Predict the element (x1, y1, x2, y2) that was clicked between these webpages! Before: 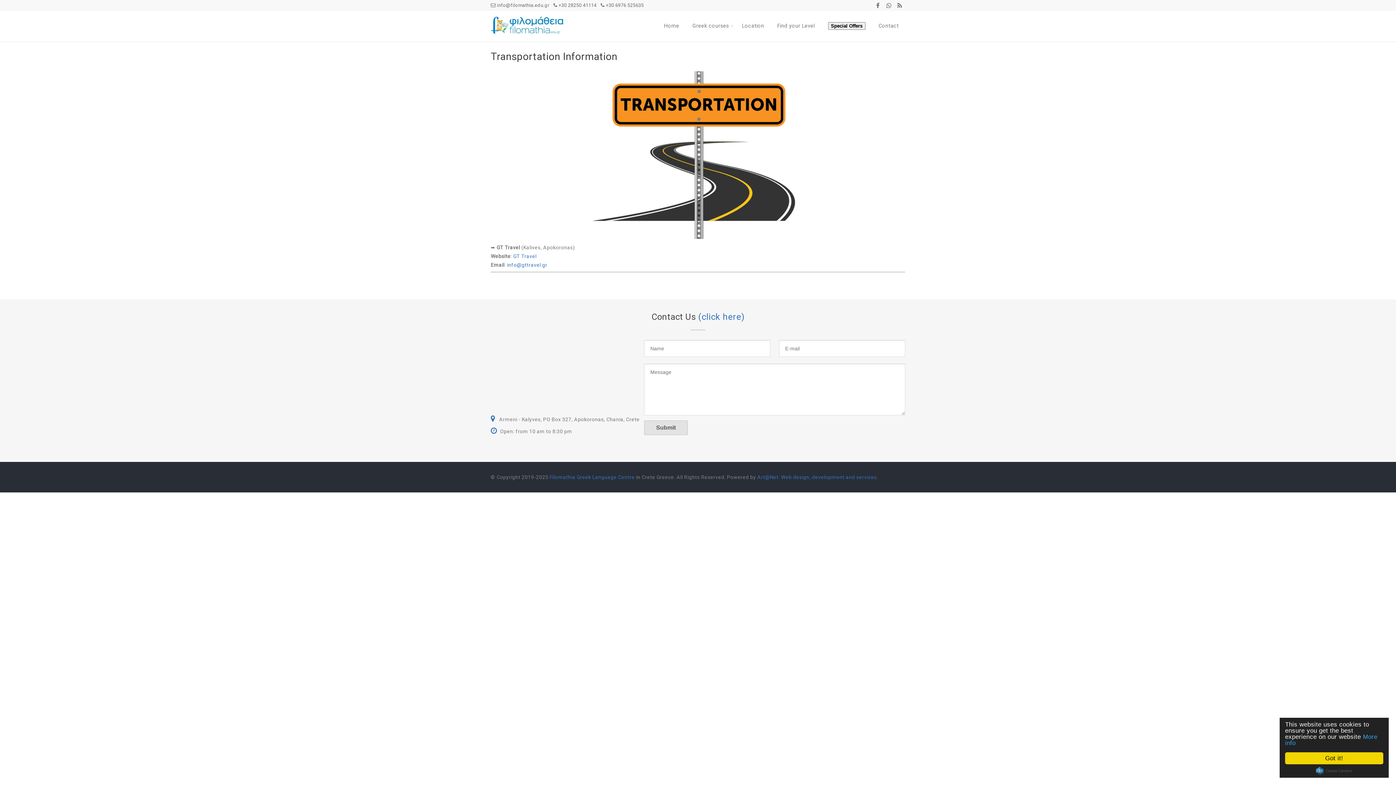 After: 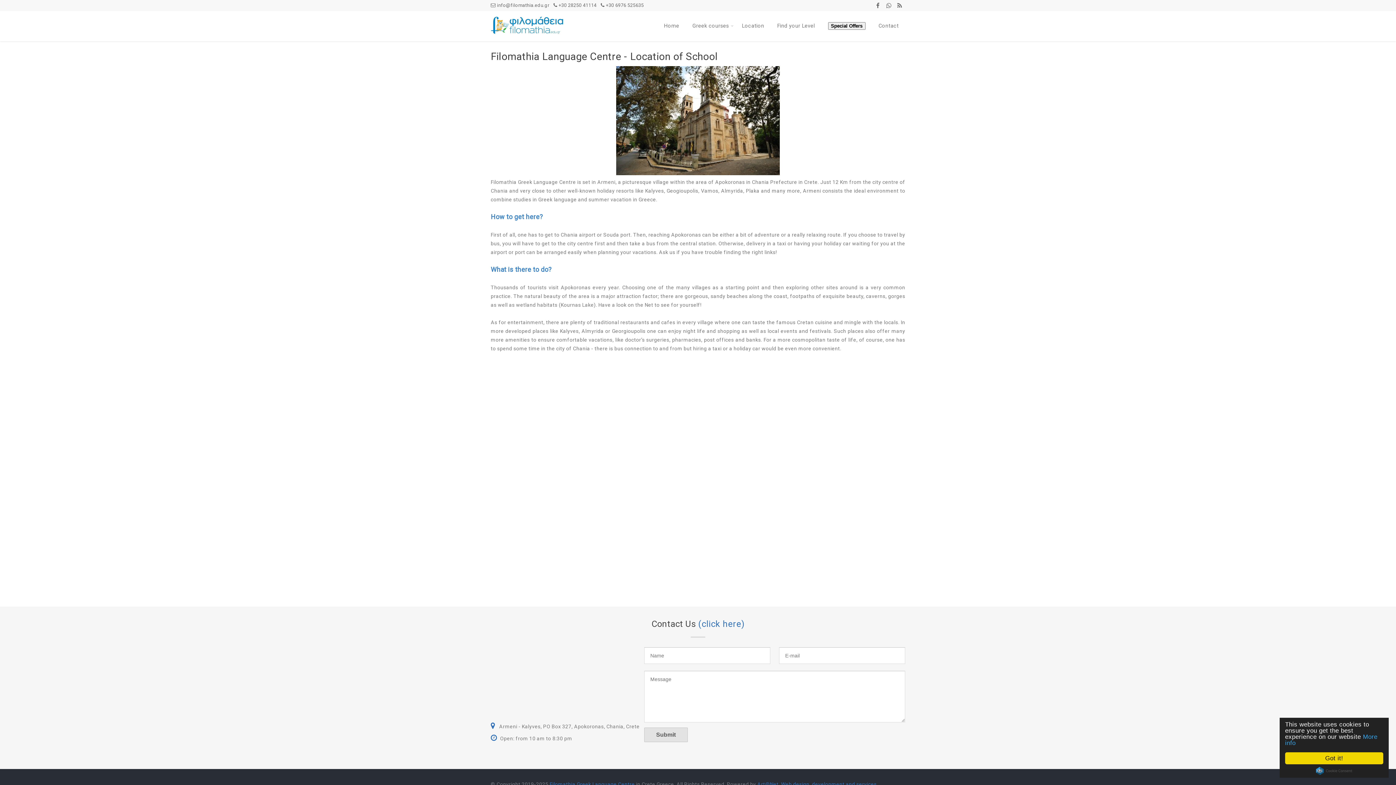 Action: label: Location bbox: (735, 10, 770, 41)